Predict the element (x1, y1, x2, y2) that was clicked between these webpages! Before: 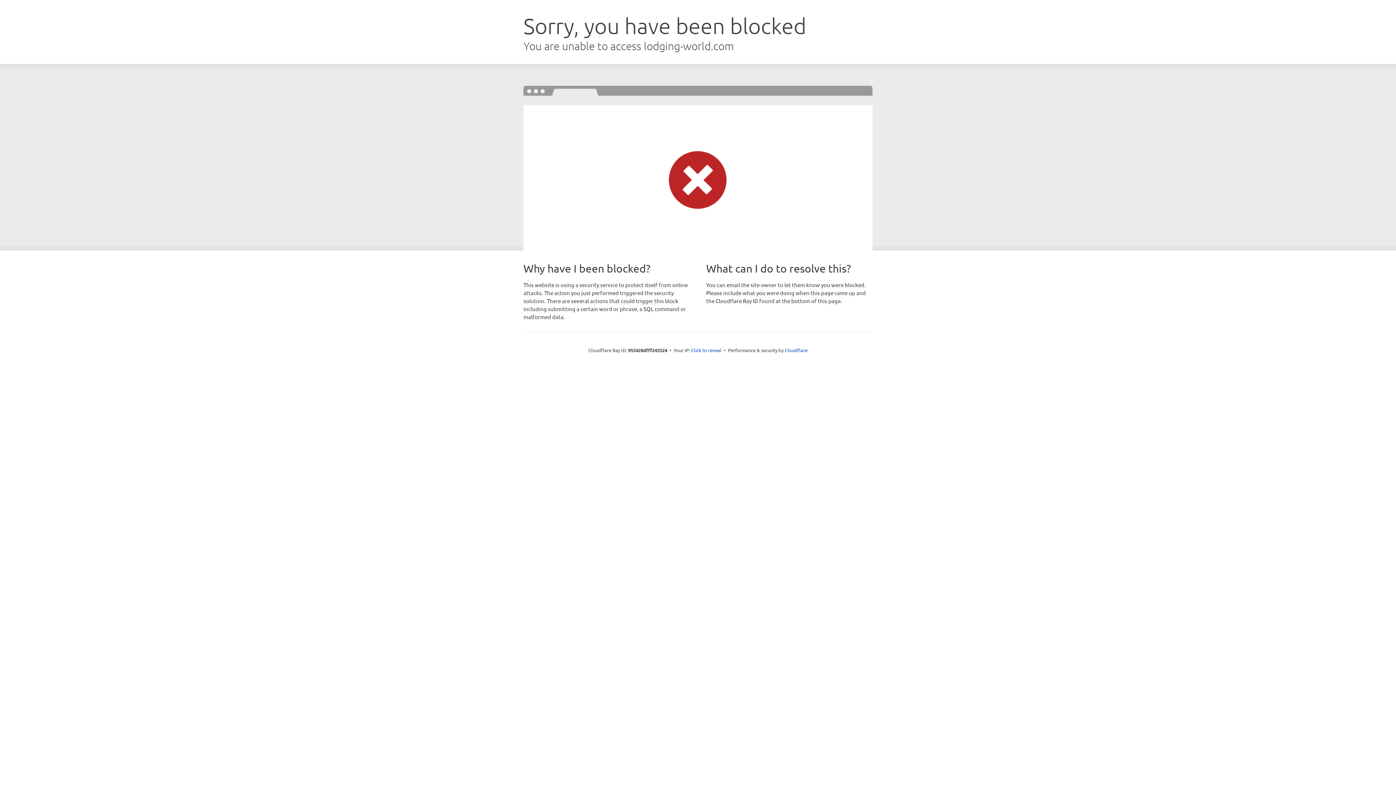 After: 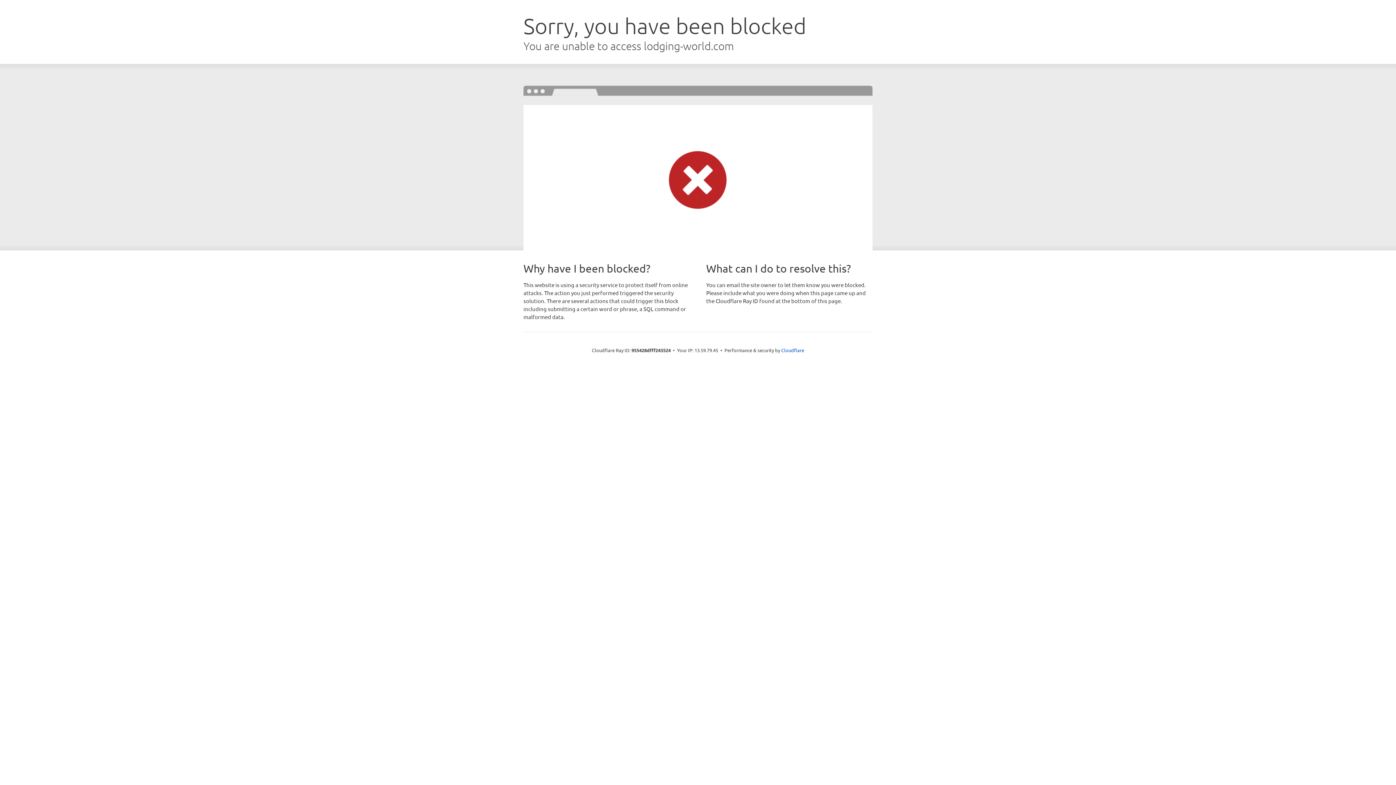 Action: bbox: (691, 346, 721, 353) label: Click to reveal